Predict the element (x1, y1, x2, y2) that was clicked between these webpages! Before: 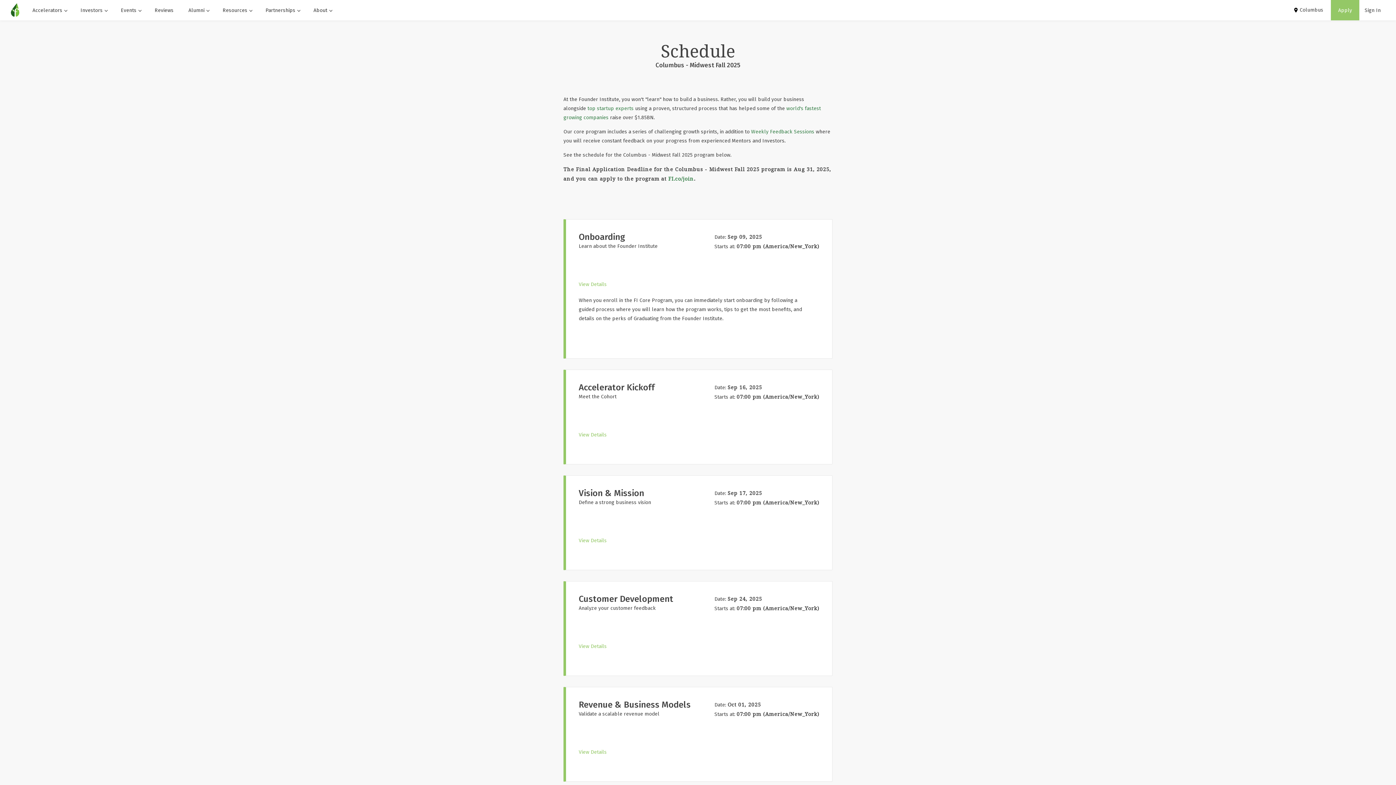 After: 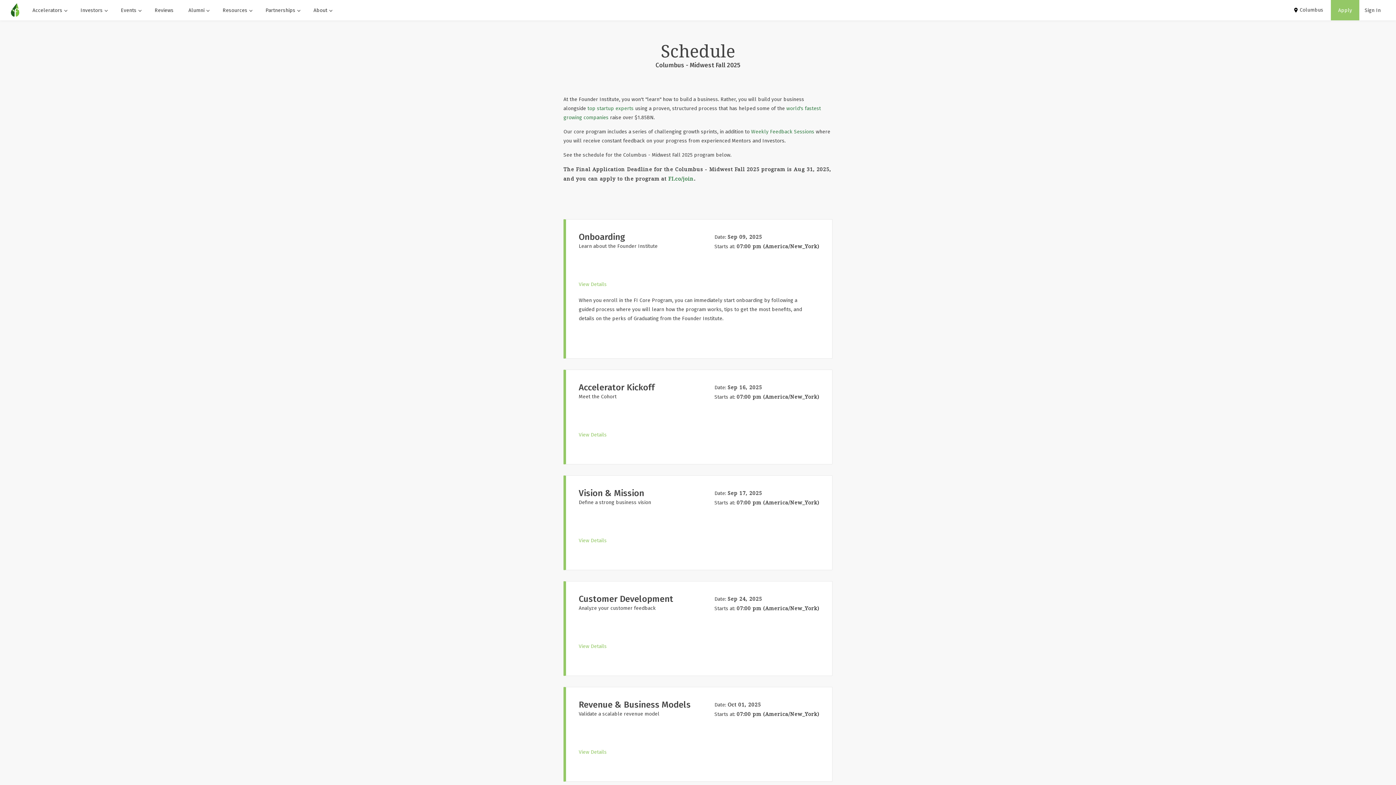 Action: bbox: (587, 105, 633, 111) label: top startup experts